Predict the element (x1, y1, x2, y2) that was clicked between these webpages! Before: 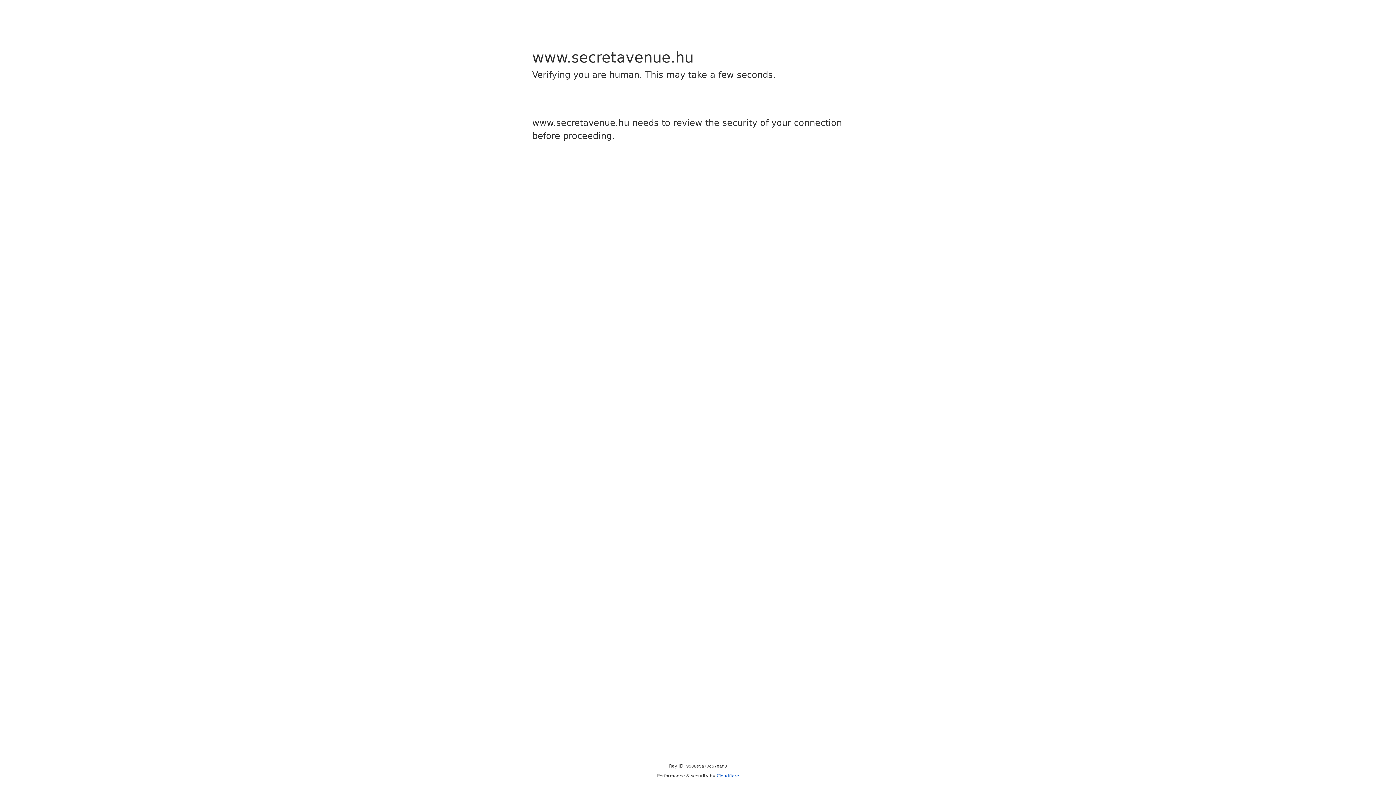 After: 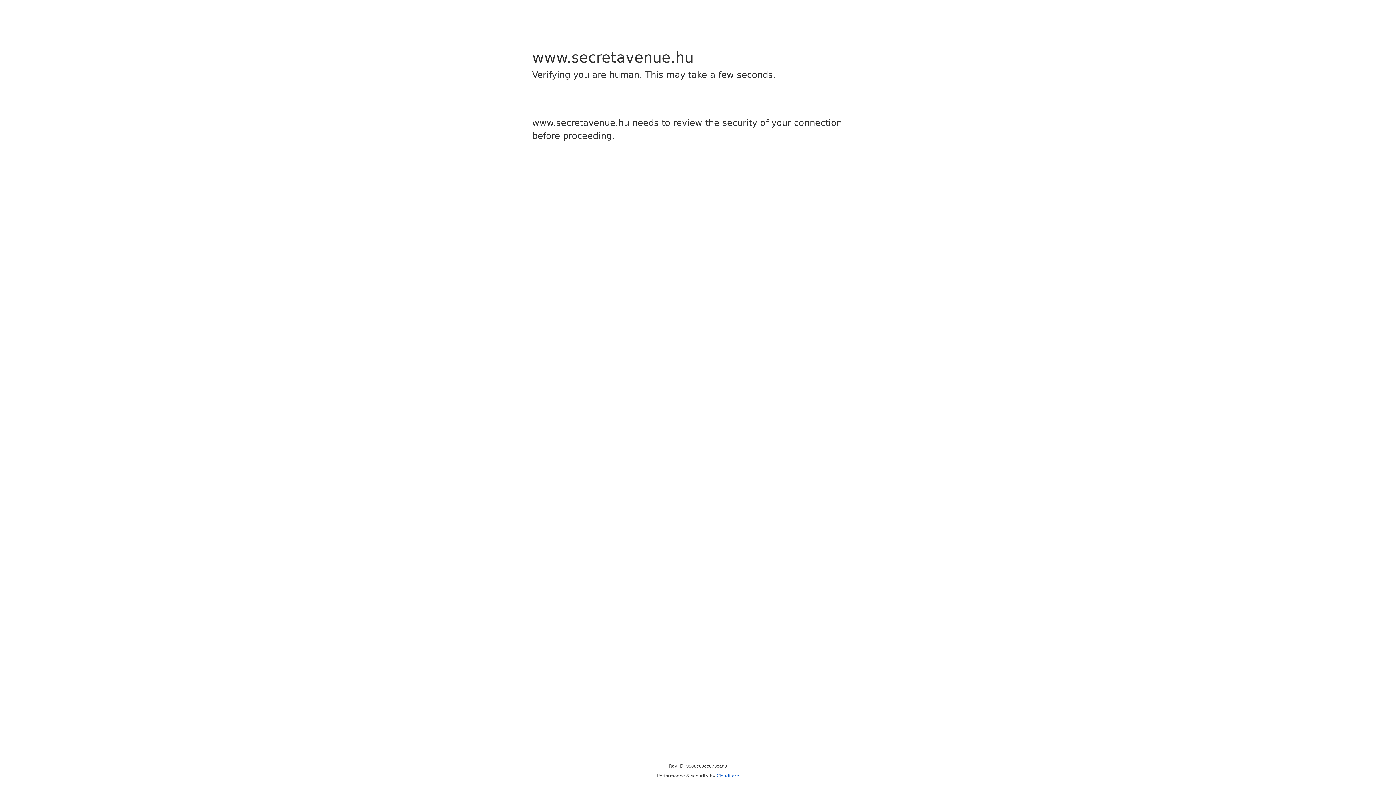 Action: bbox: (716, 773, 739, 778) label: Cloudflare